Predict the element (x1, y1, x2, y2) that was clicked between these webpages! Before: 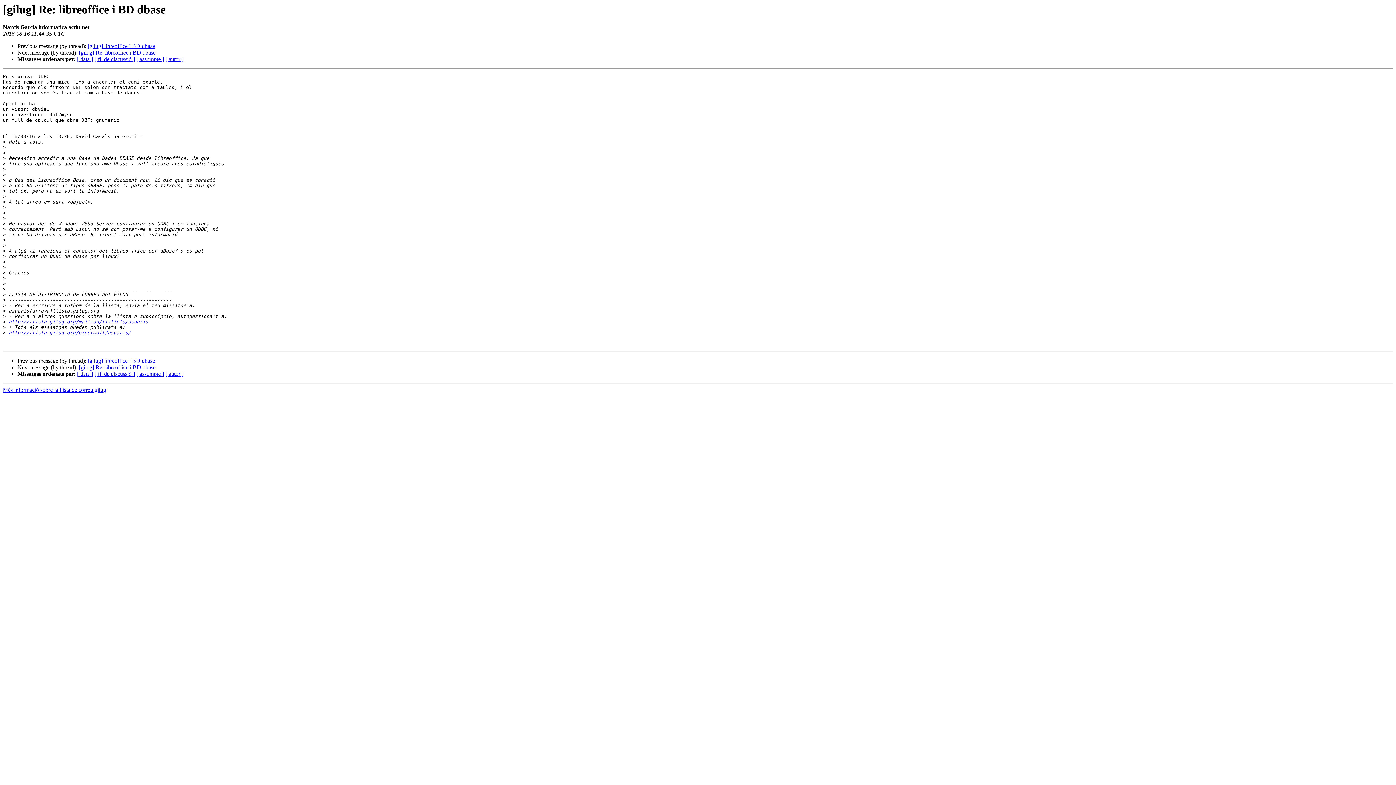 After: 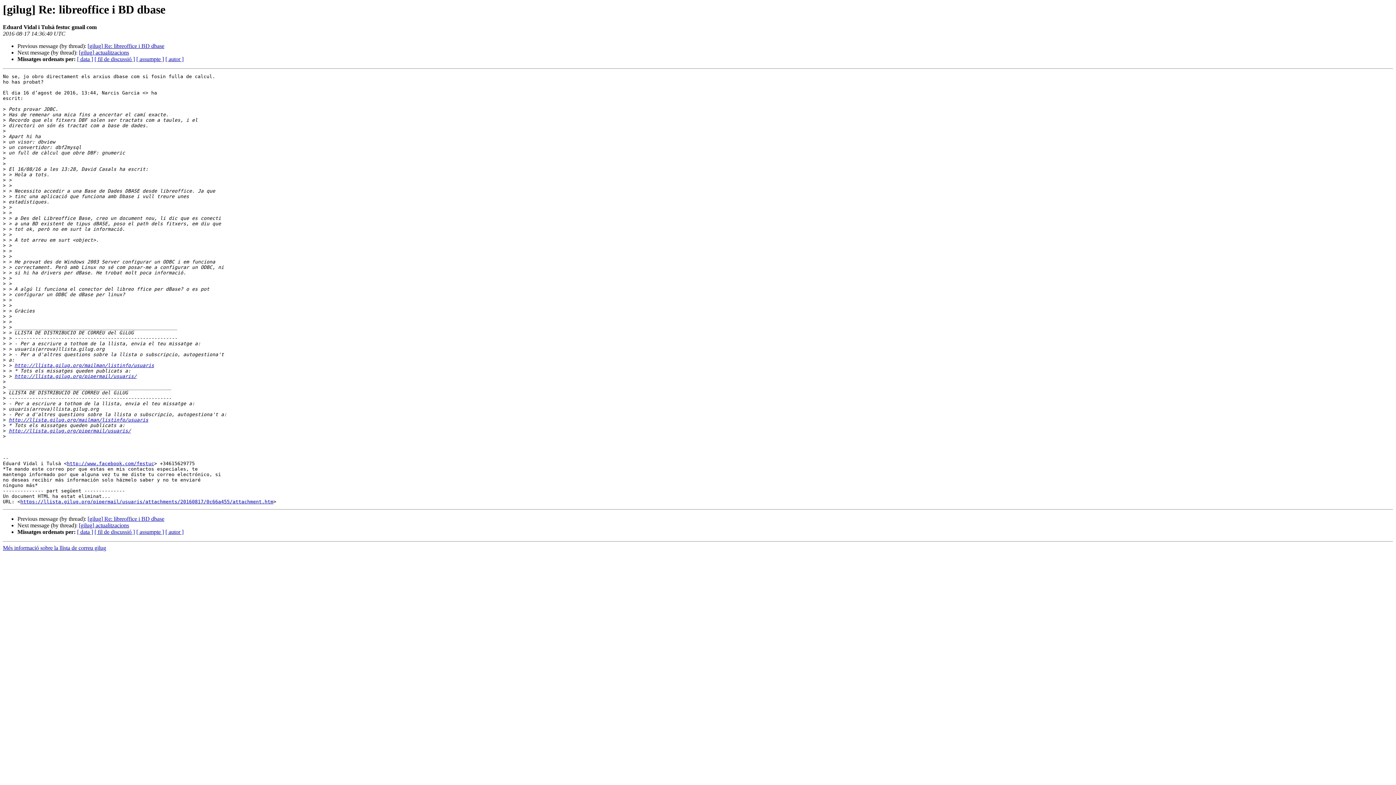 Action: label: [gilug] Re: libreoffice i BD dbase bbox: (78, 49, 155, 55)